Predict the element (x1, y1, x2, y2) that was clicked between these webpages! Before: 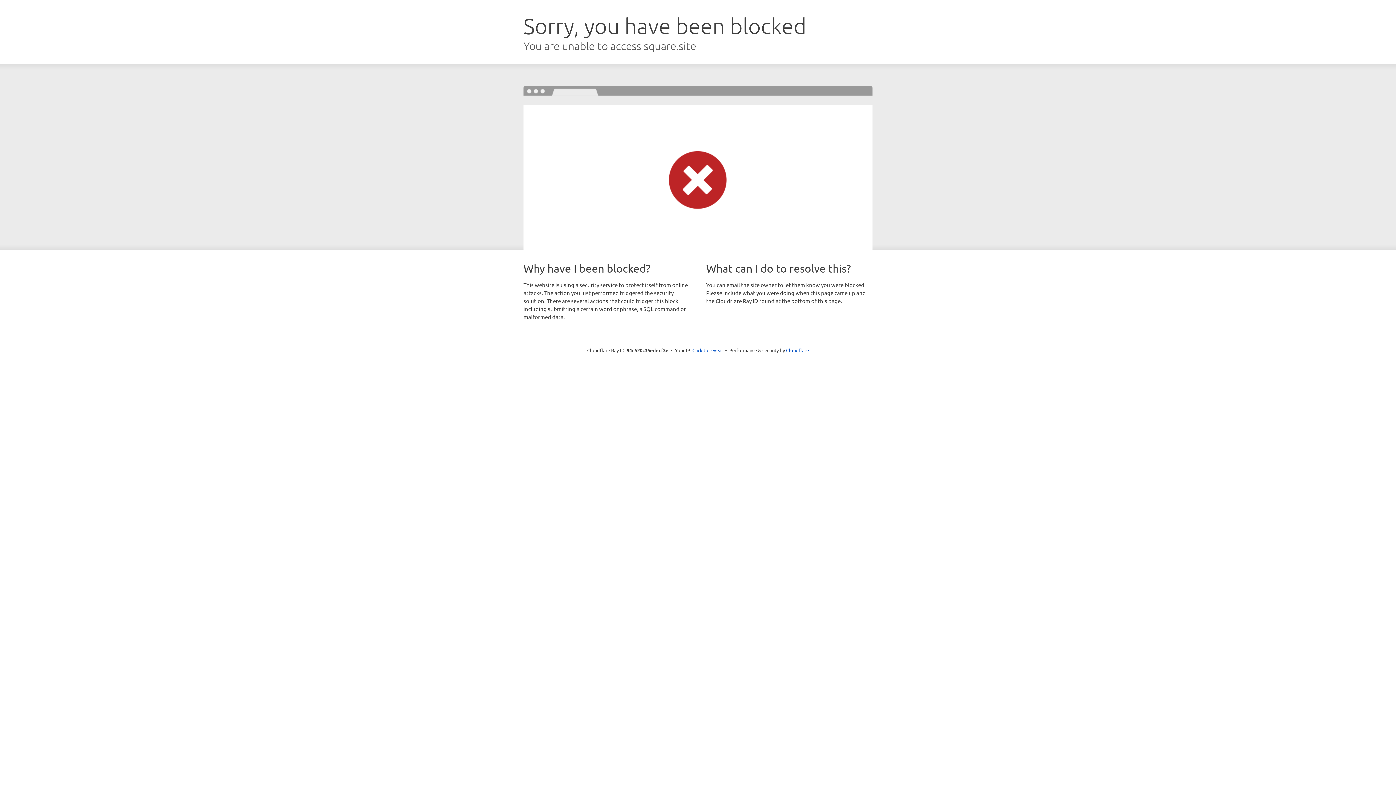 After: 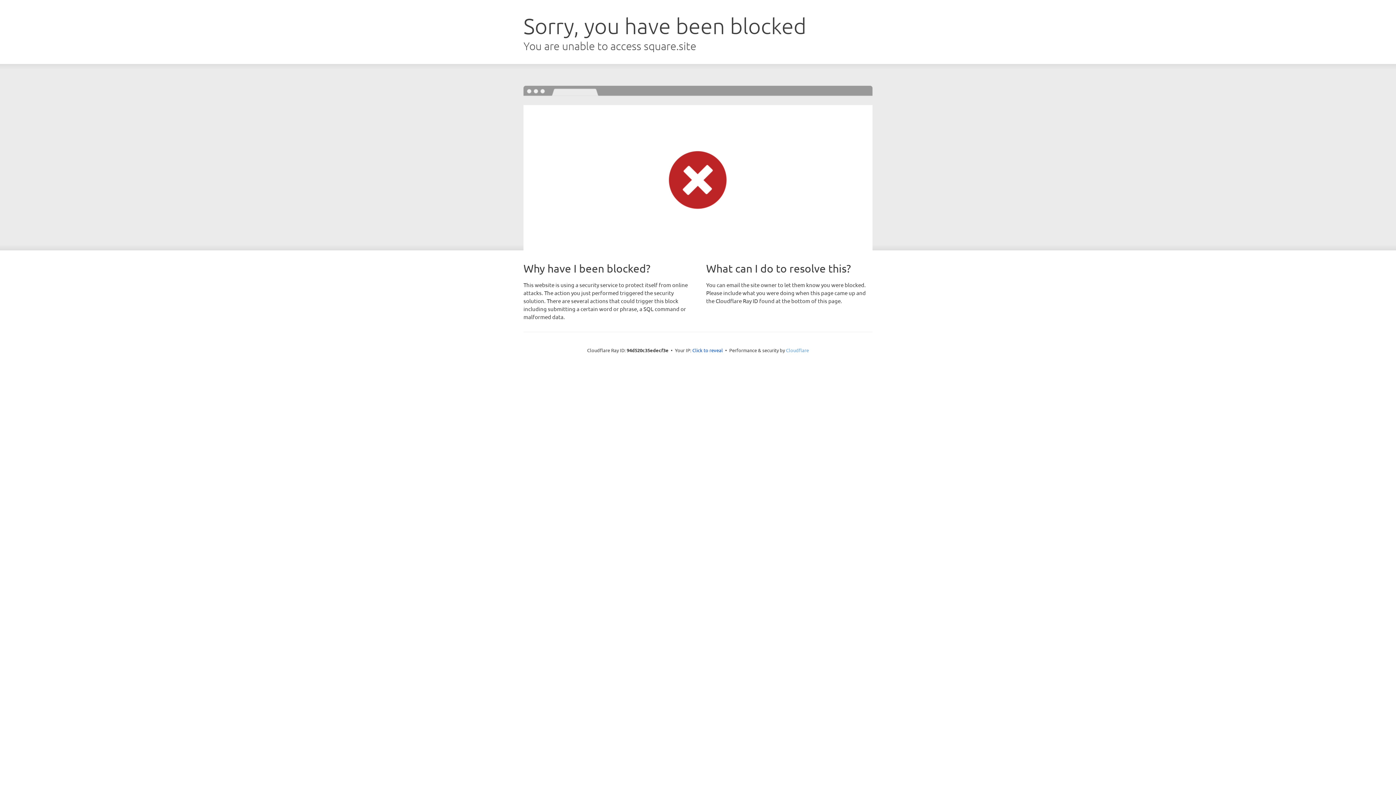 Action: label: Cloudflare bbox: (786, 347, 809, 353)